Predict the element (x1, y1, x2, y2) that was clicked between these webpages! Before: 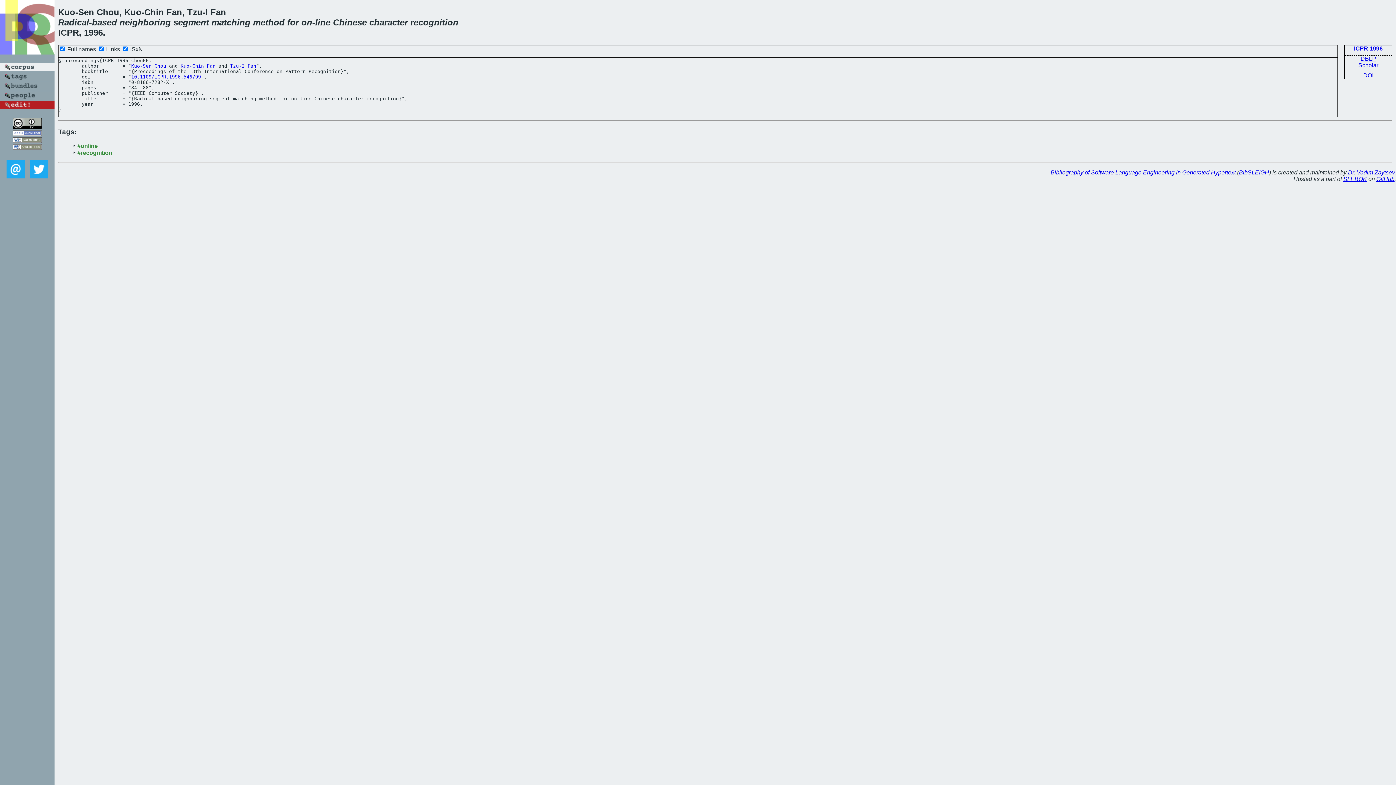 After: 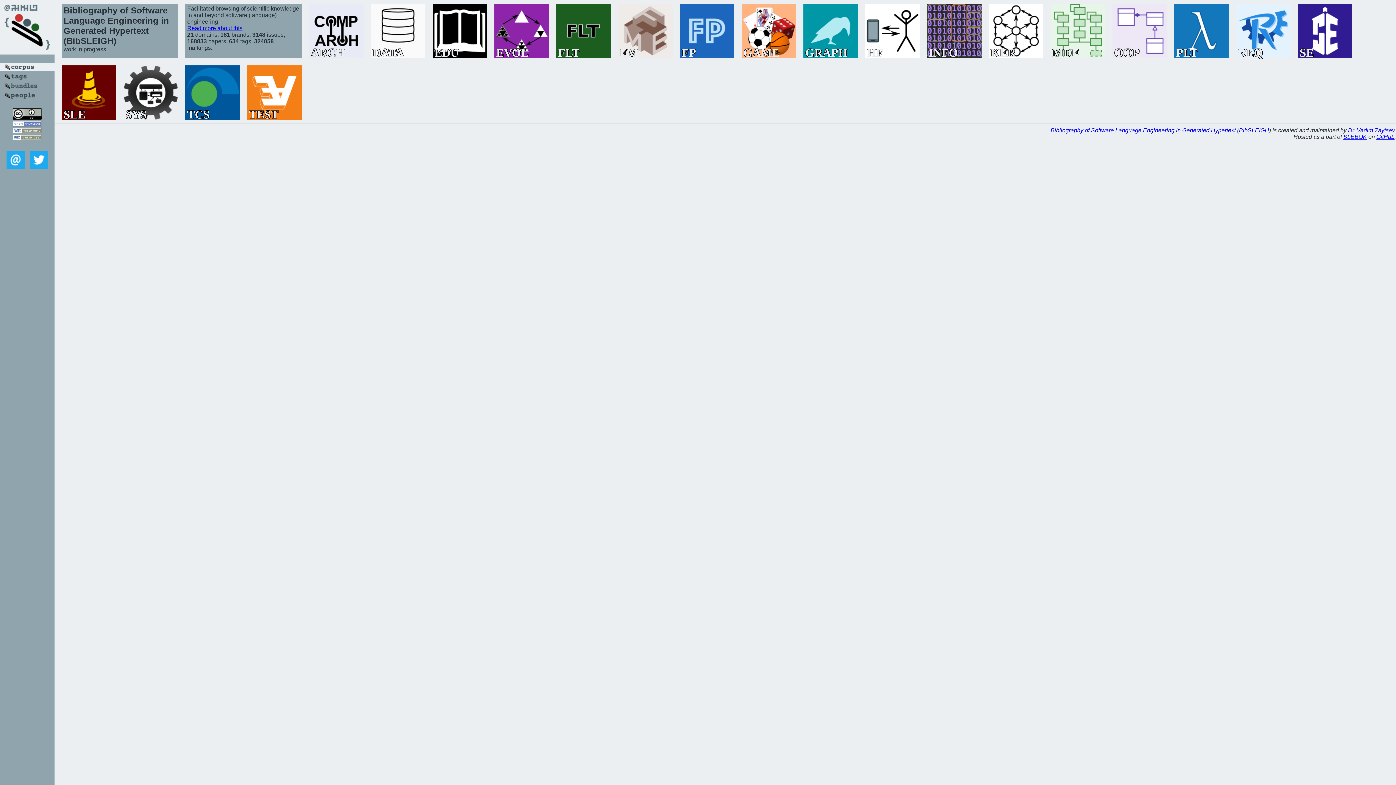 Action: bbox: (0, 66, 54, 72)